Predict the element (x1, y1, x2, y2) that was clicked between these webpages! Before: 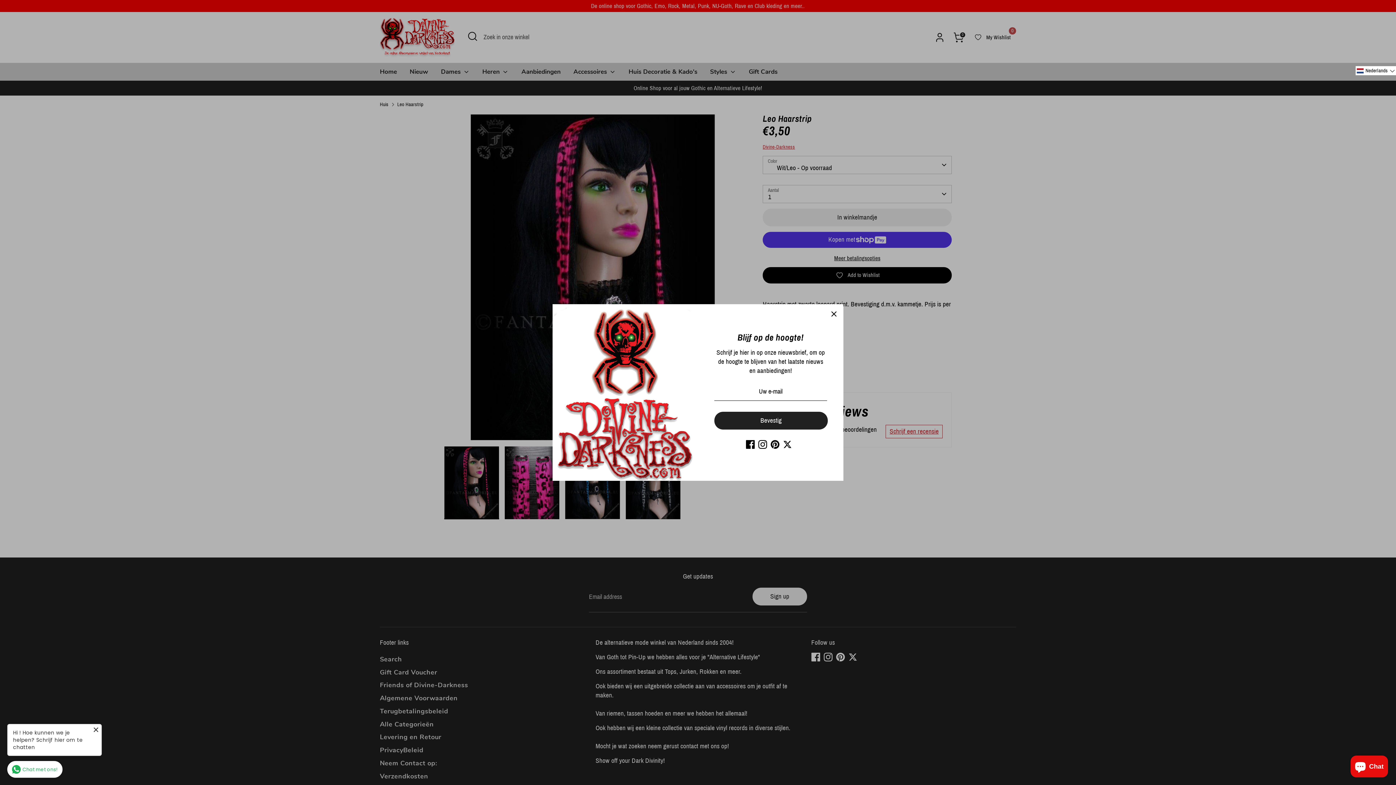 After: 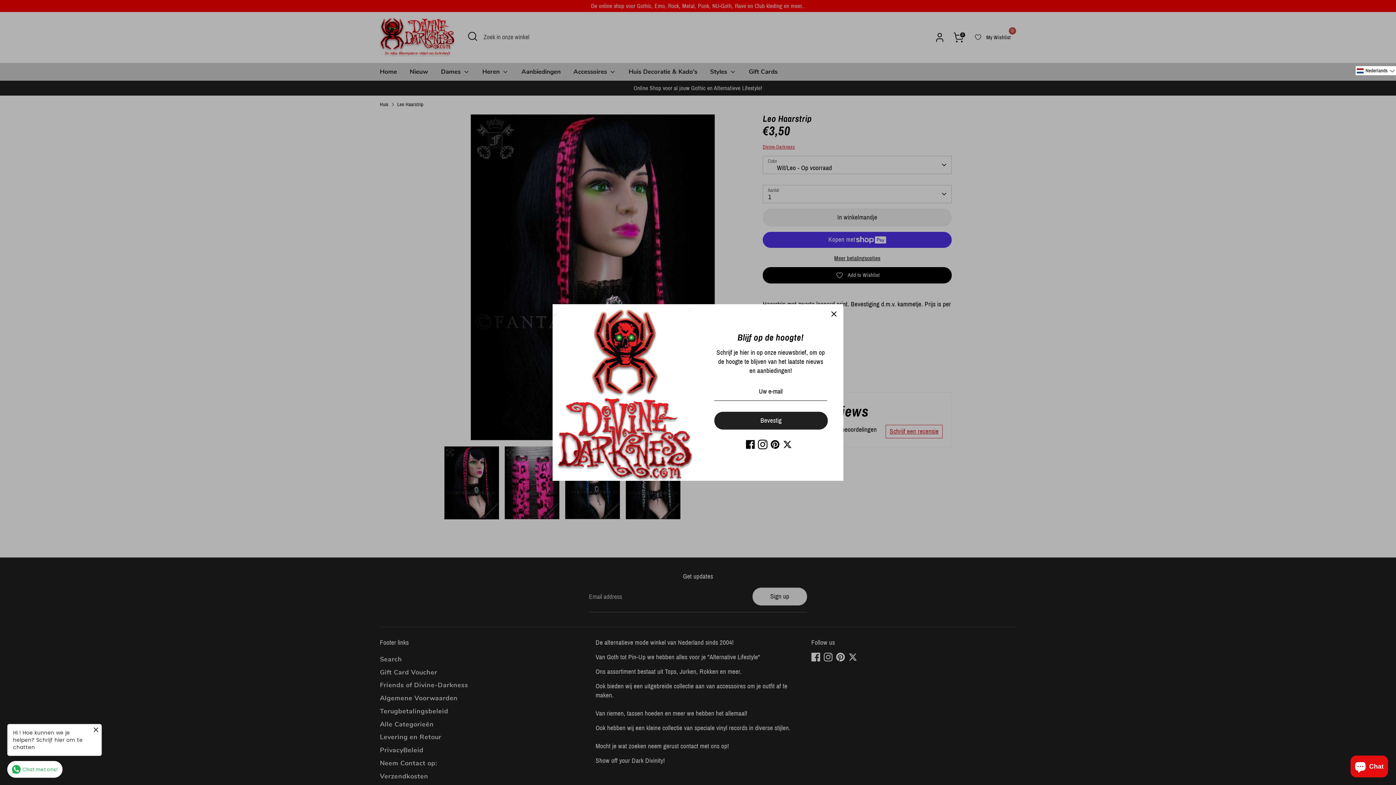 Action: bbox: (758, 455, 767, 464) label: Instagram